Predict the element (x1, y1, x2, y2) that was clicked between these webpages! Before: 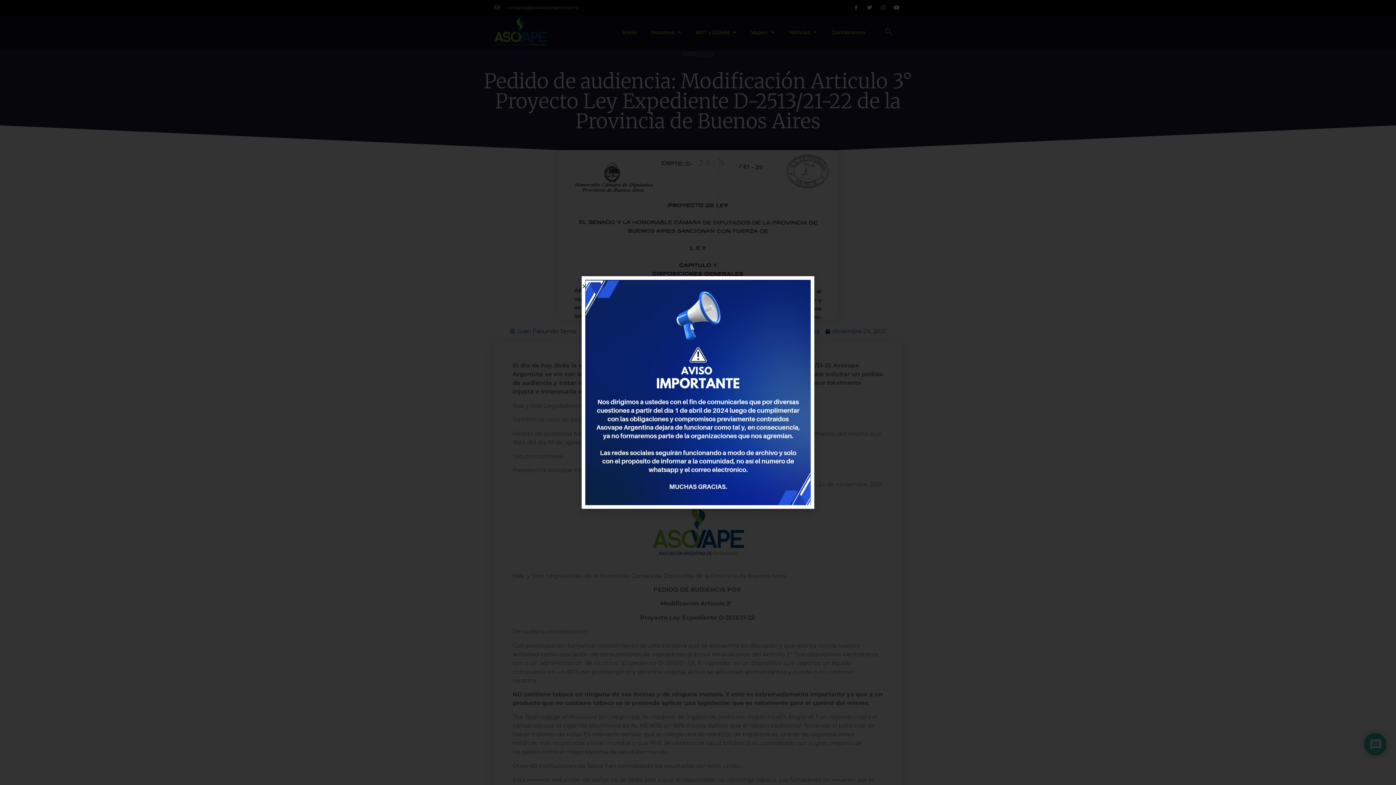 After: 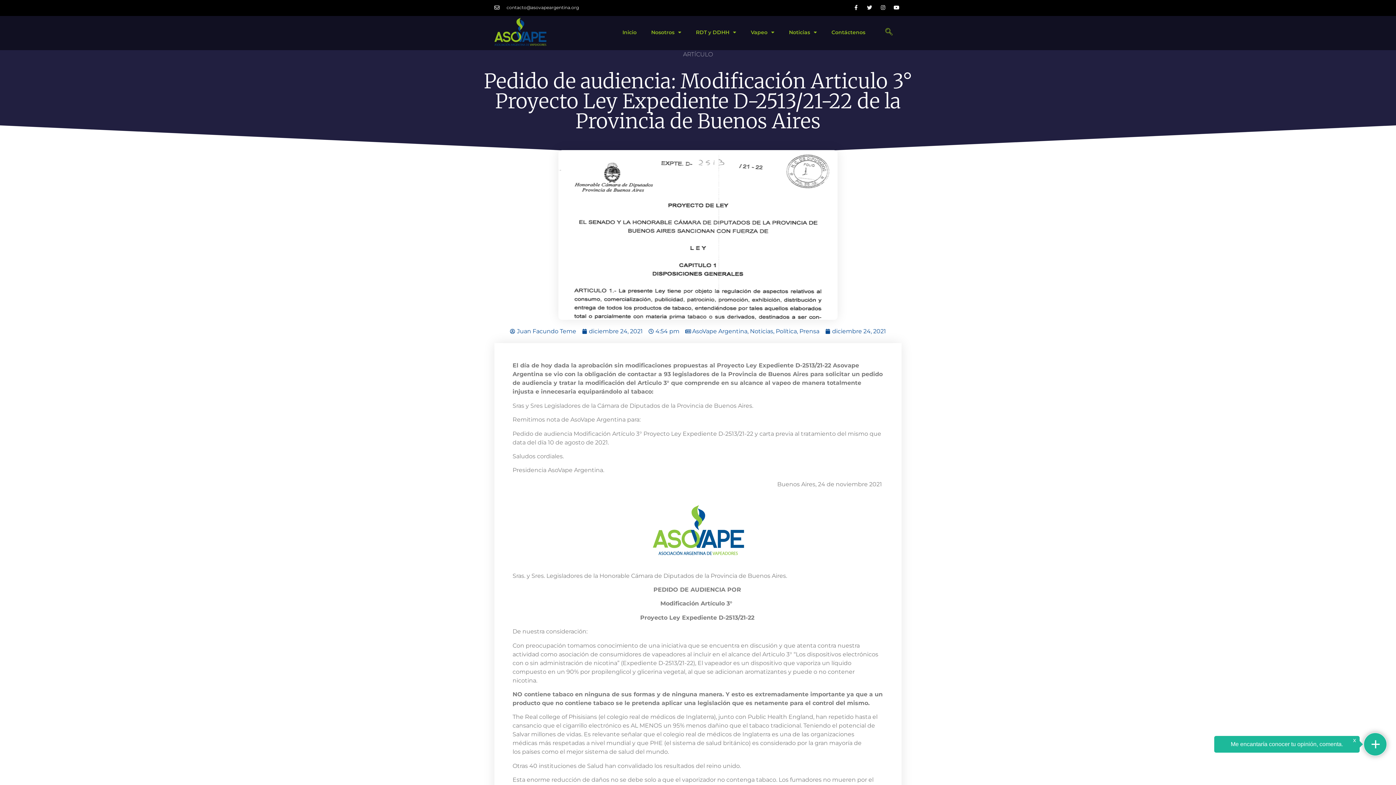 Action: bbox: (581, 283, 587, 289) label: Close